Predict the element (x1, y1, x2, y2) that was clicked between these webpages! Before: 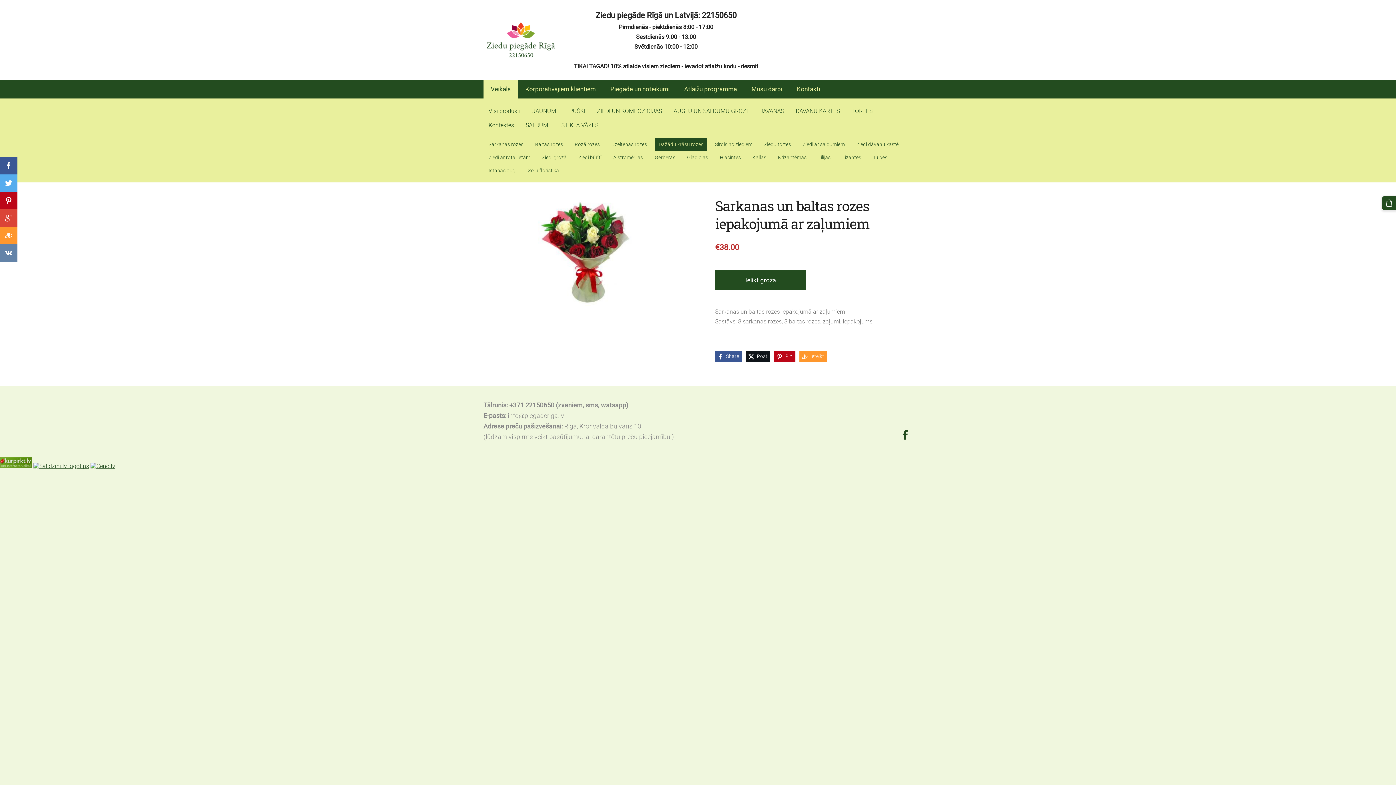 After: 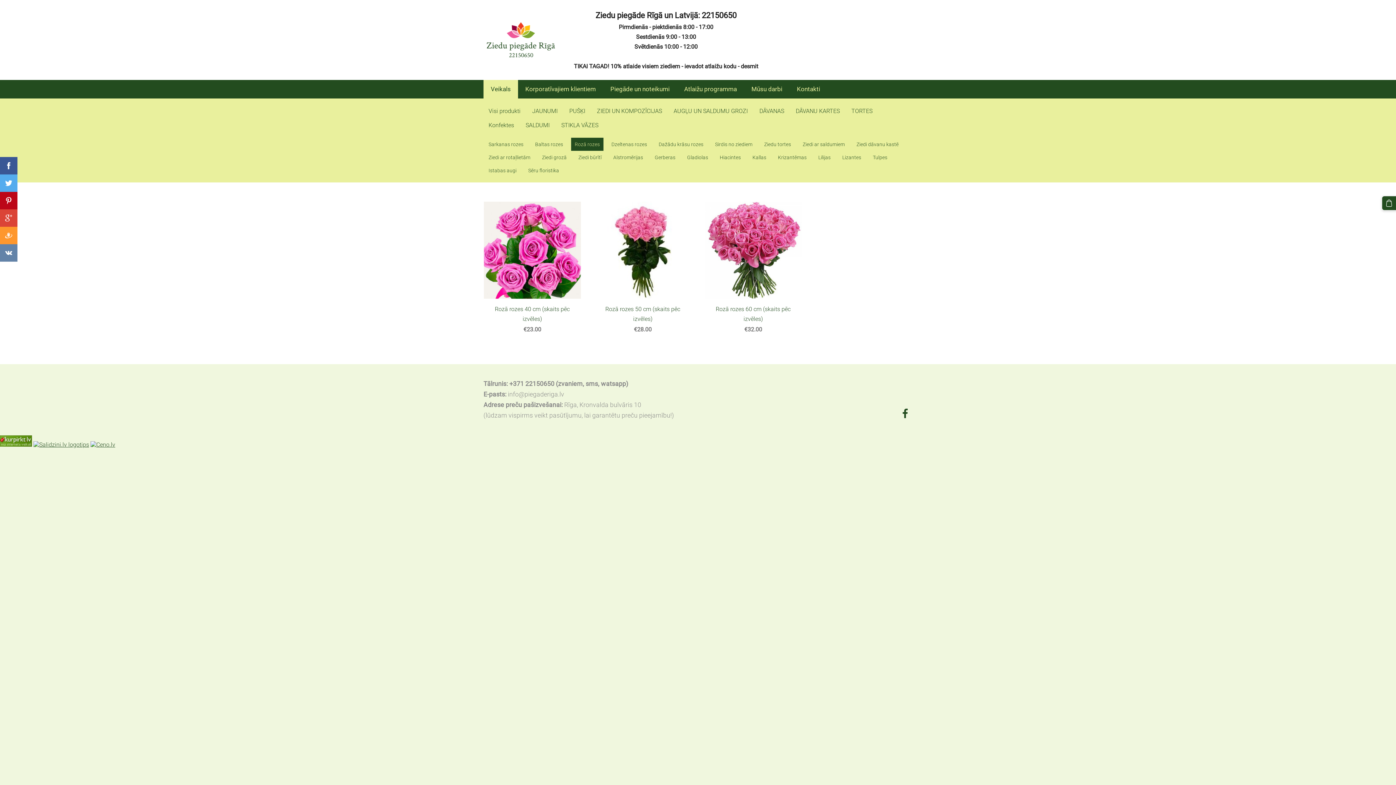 Action: label: Rozā rozes bbox: (571, 137, 603, 150)